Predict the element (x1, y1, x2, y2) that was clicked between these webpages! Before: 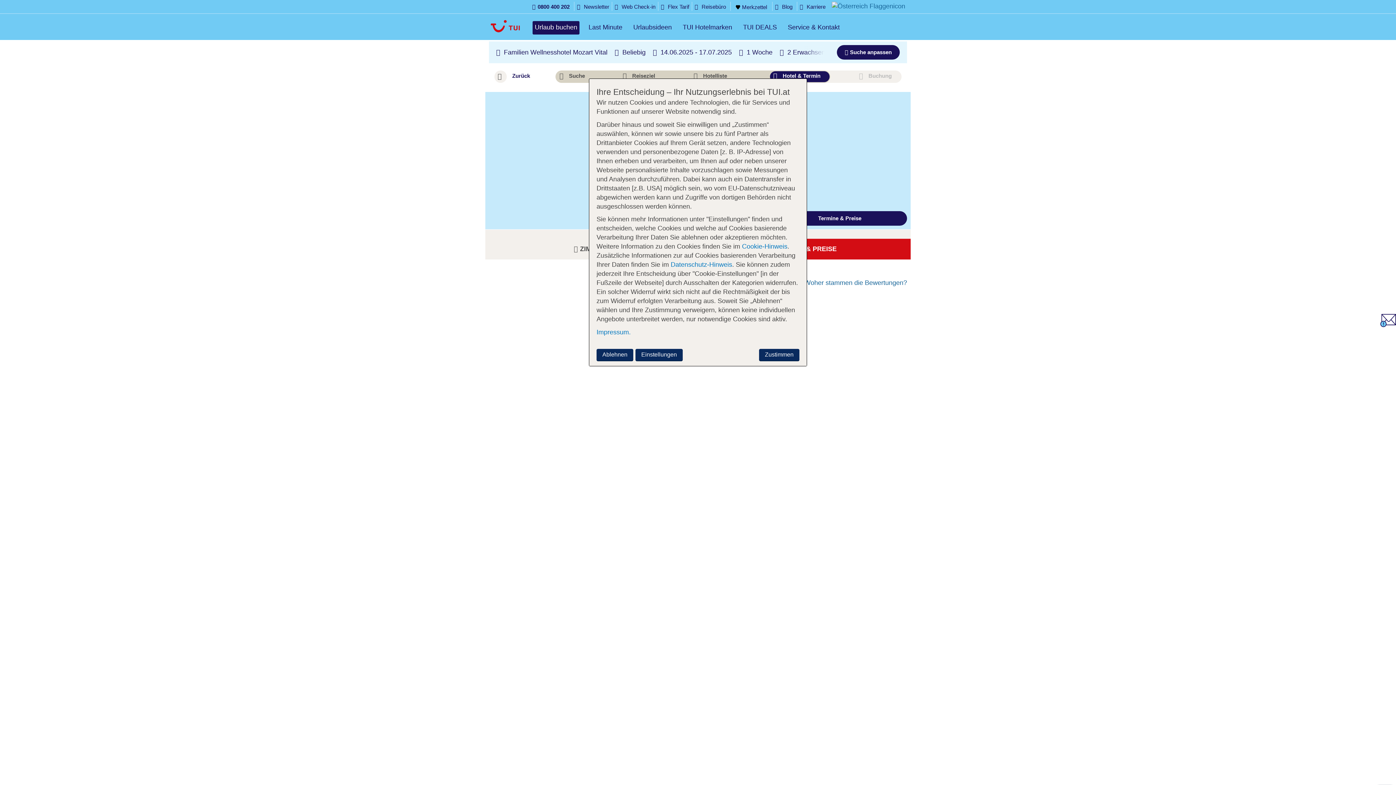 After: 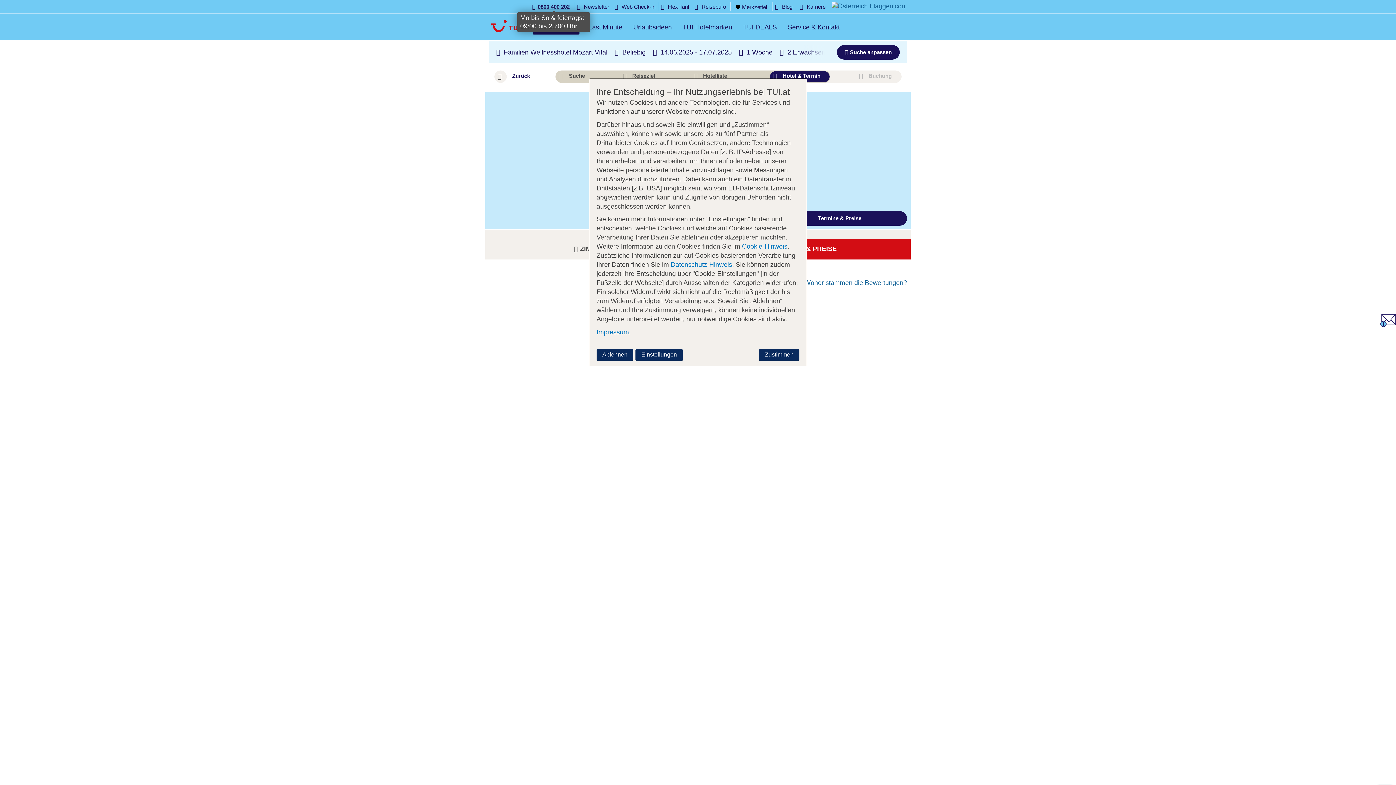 Action: bbox: (537, 2, 569, 10) label: 0800 400 202